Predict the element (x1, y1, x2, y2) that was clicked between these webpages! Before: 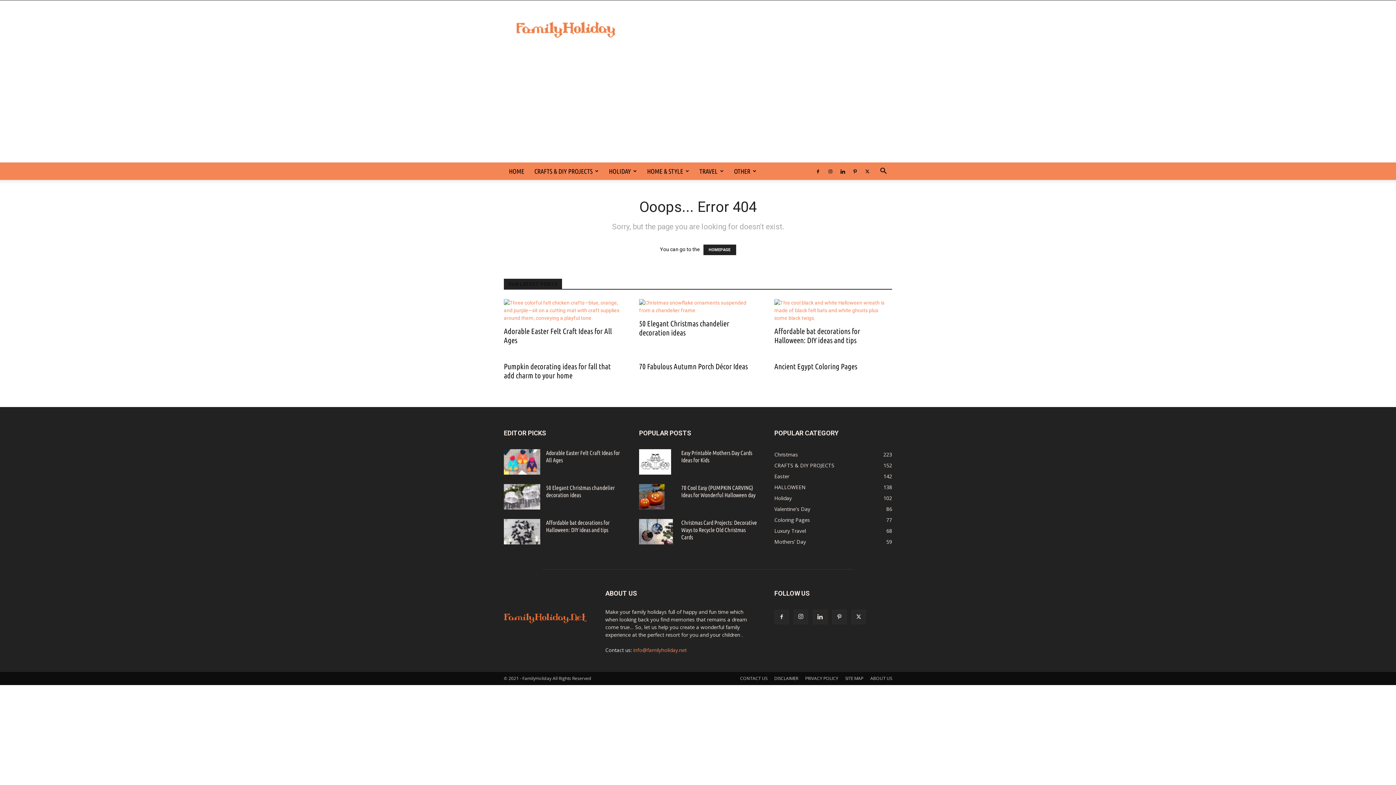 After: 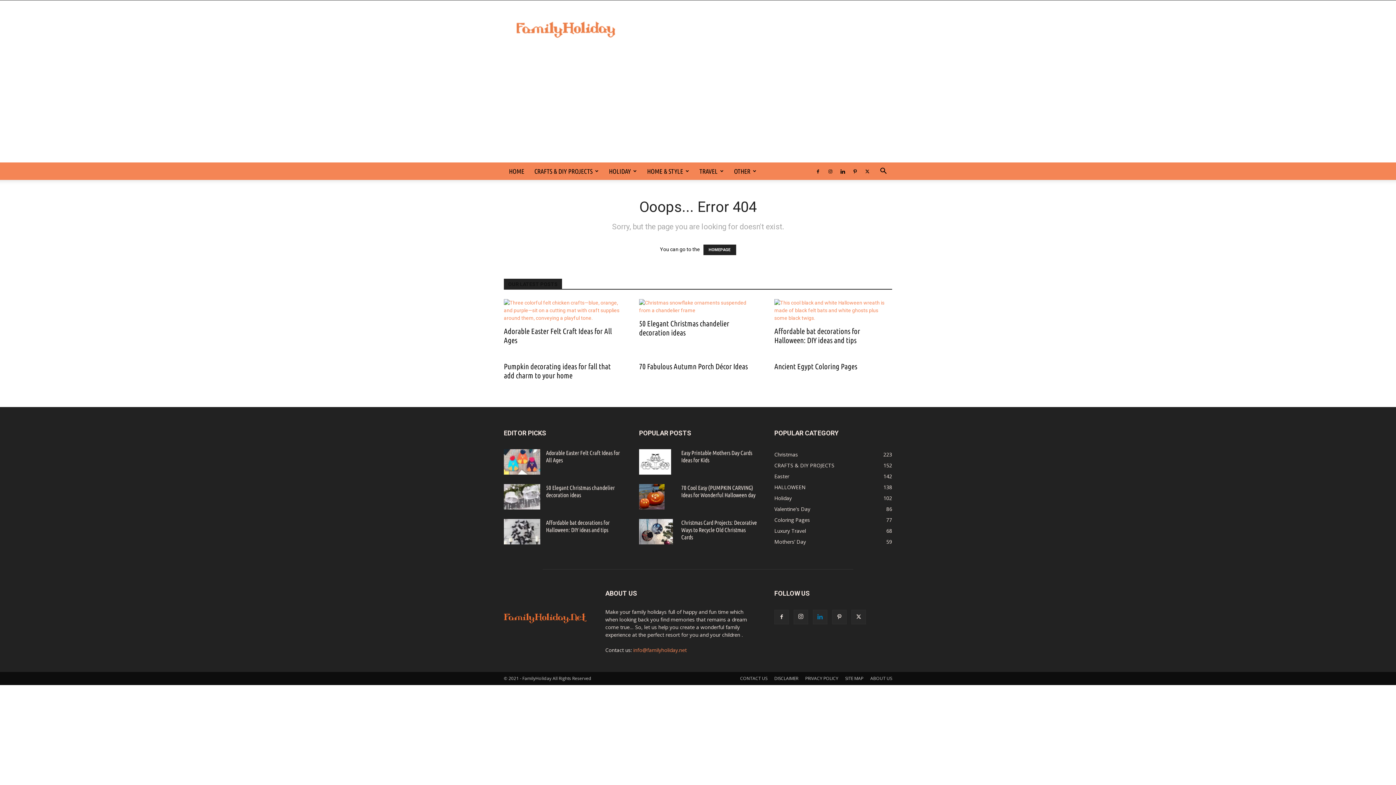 Action: bbox: (813, 610, 827, 624)